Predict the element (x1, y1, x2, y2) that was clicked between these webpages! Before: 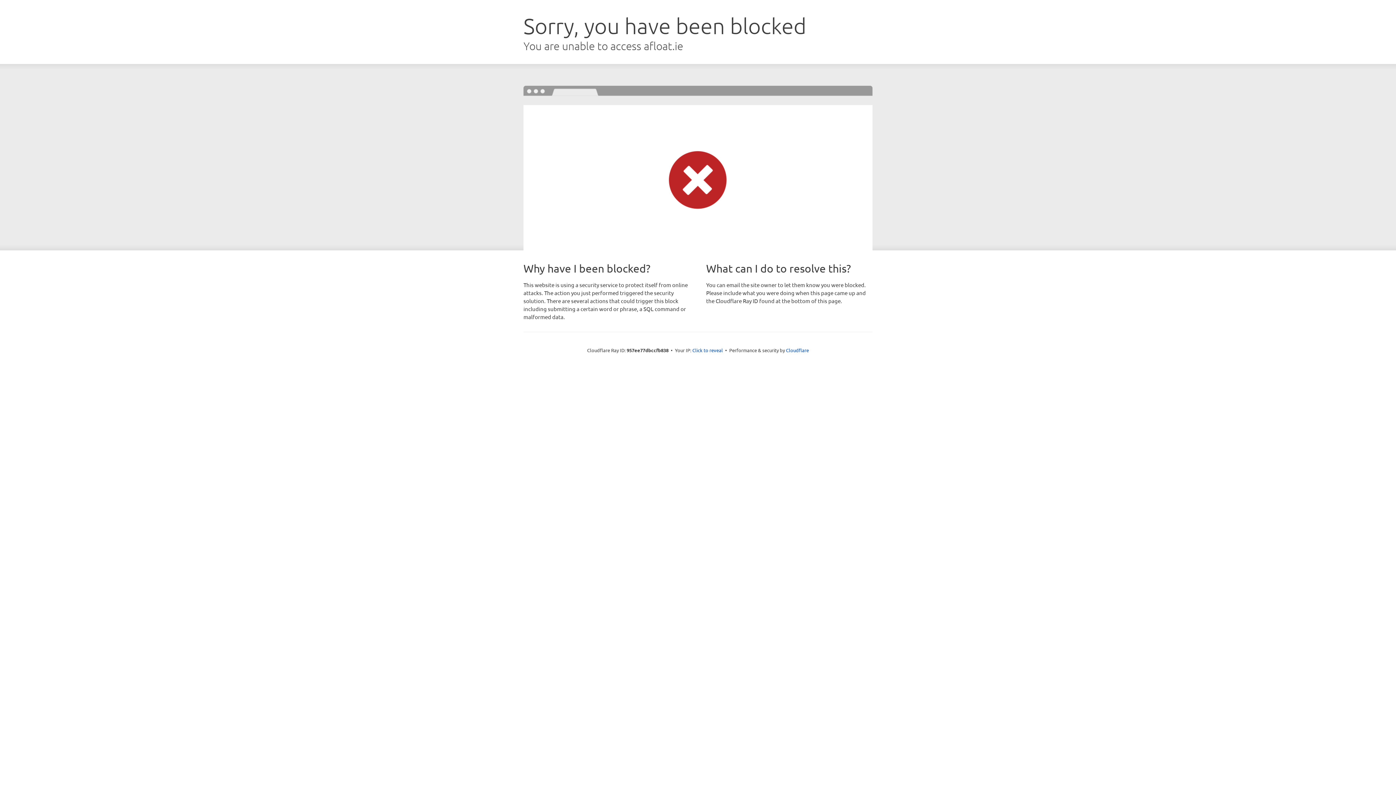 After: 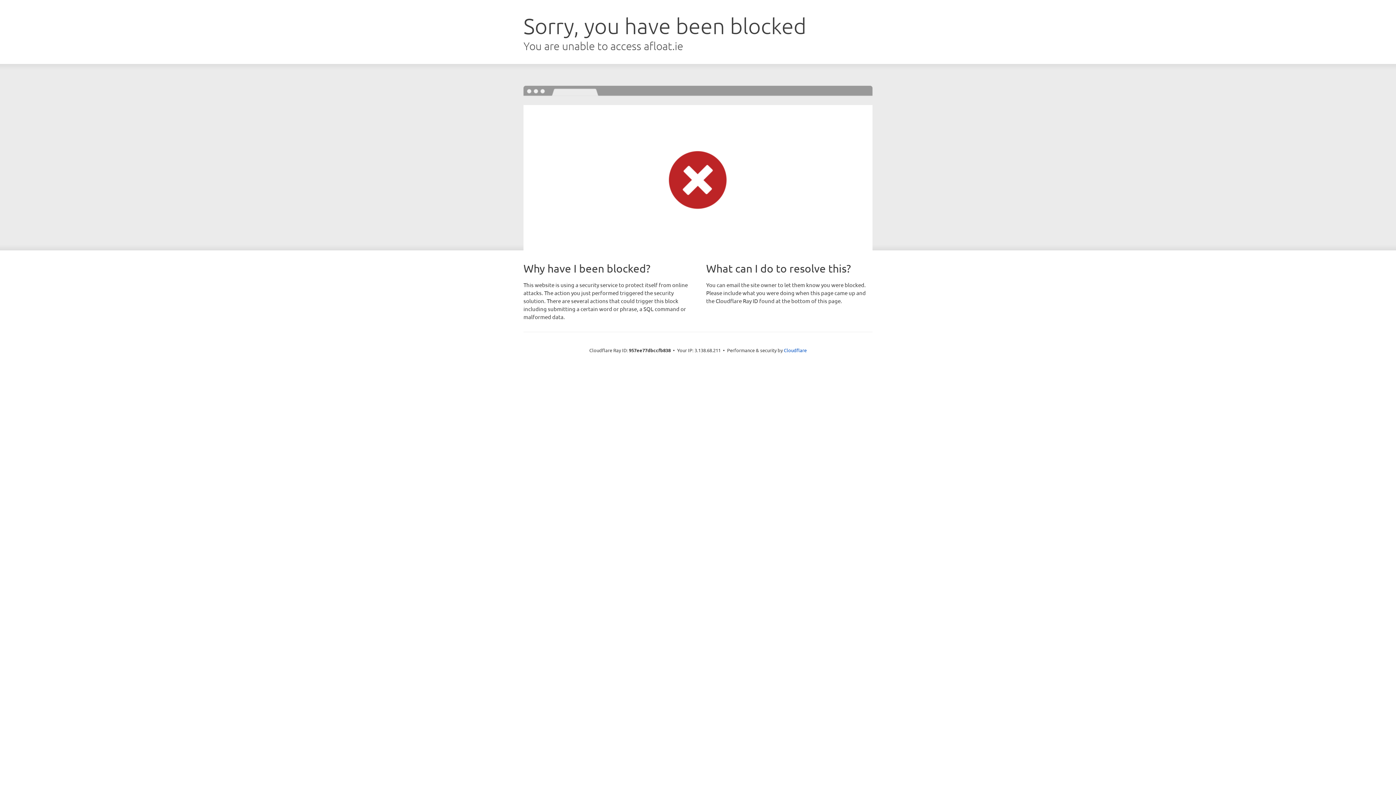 Action: bbox: (692, 346, 723, 353) label: Click to reveal